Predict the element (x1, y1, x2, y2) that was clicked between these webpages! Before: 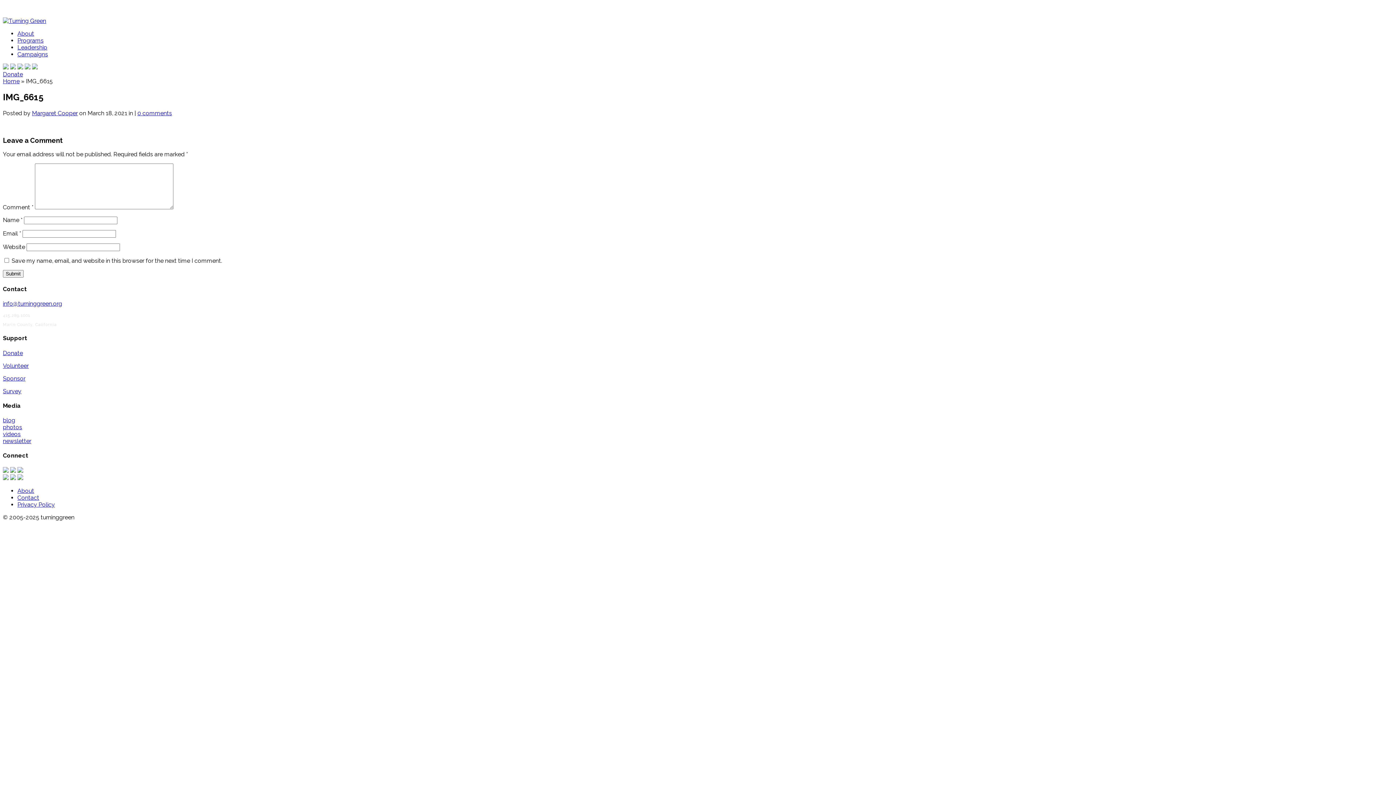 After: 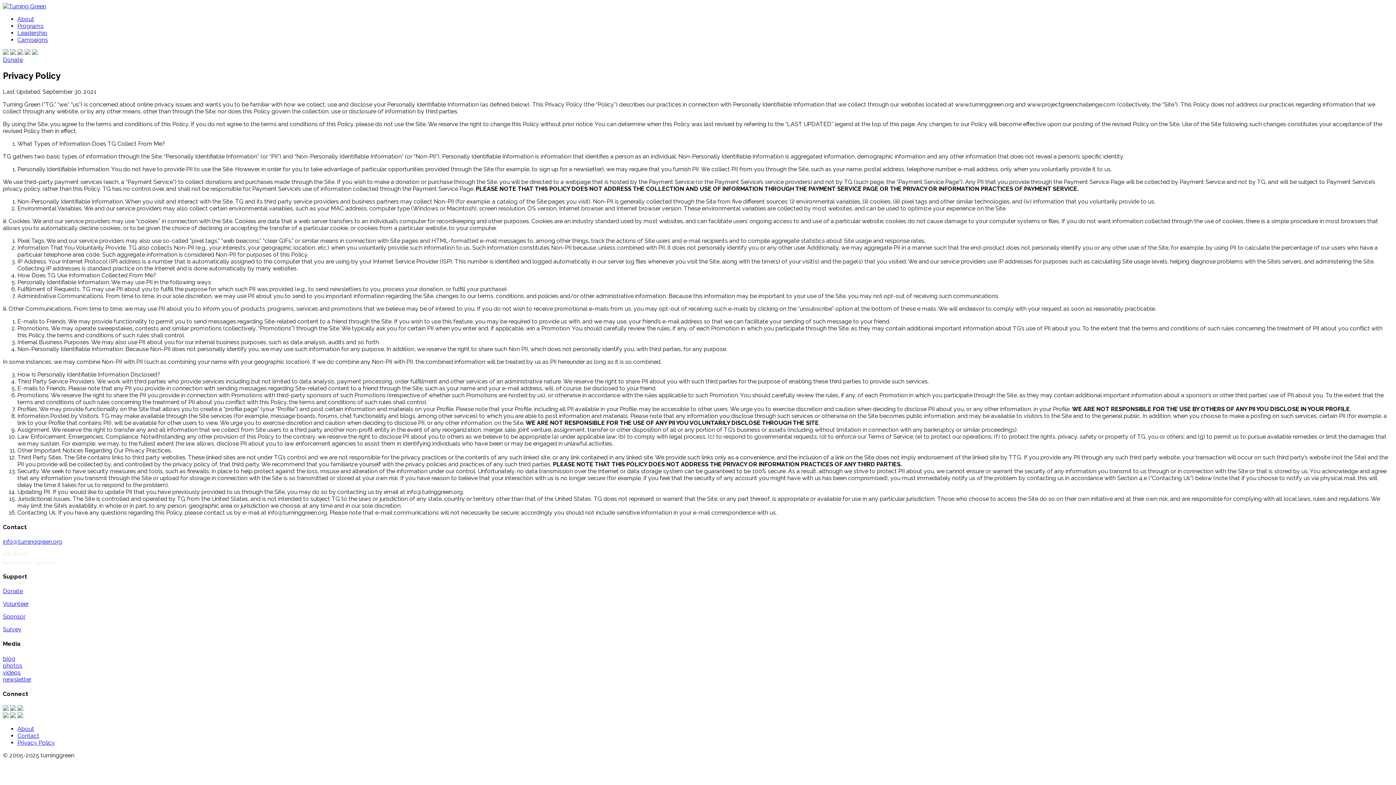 Action: bbox: (17, 501, 54, 508) label: Privacy Policy